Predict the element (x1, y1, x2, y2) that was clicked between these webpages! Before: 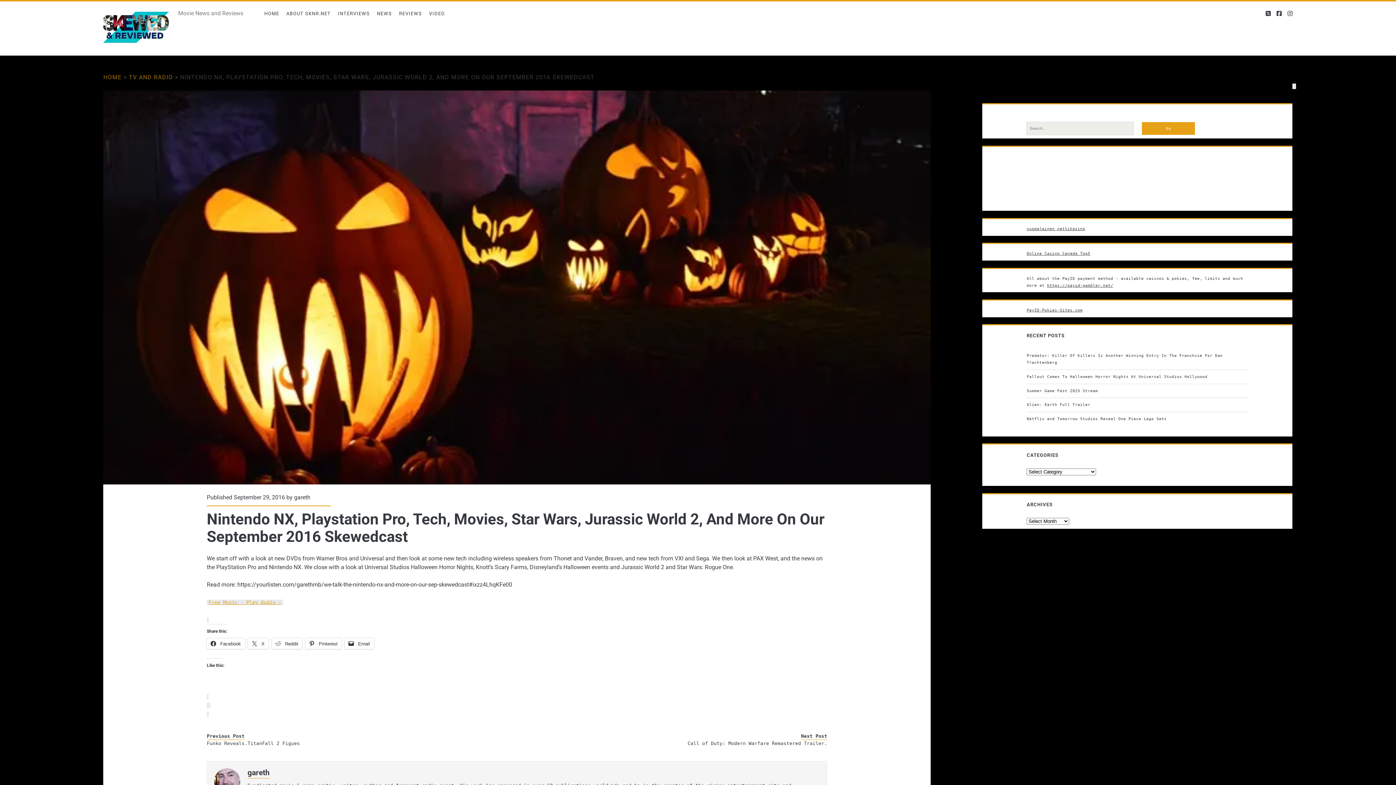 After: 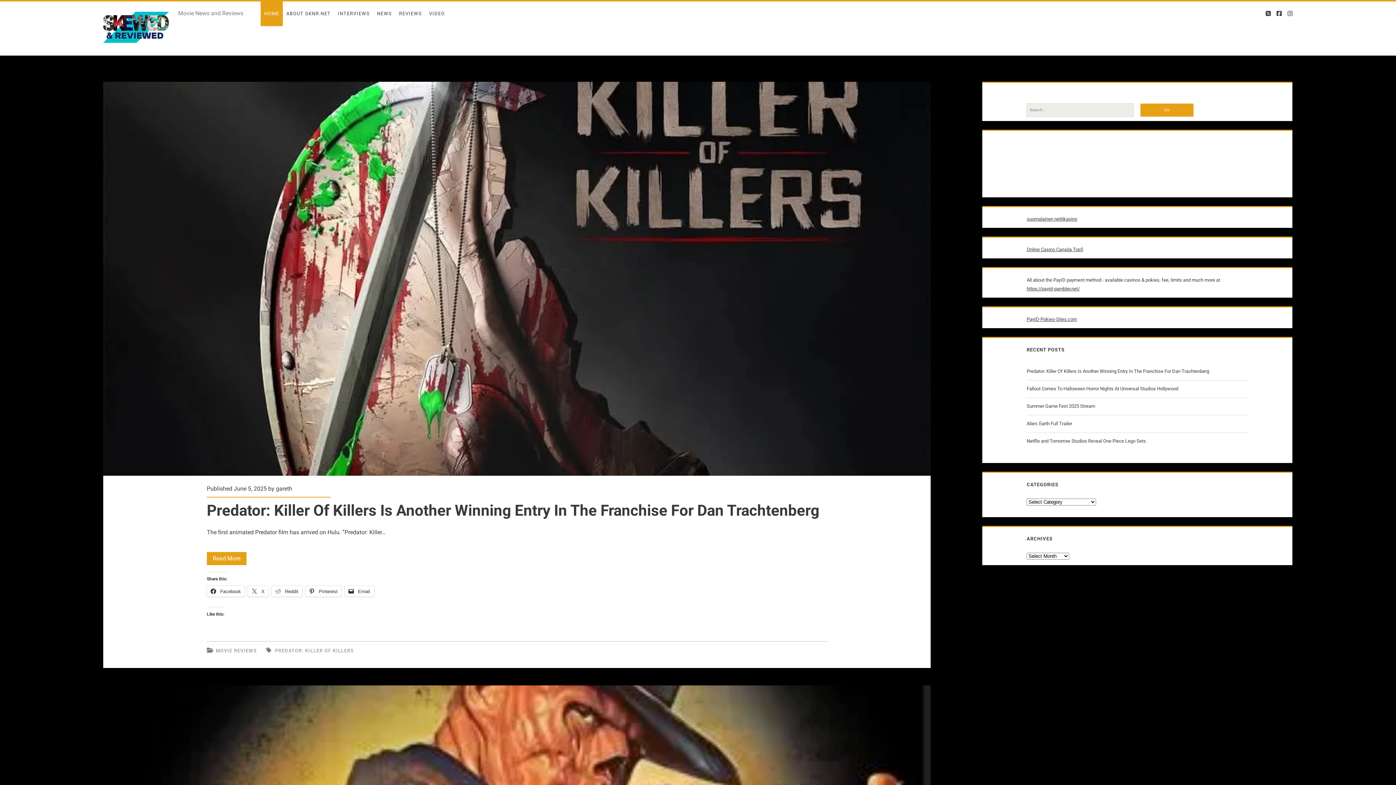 Action: label: HOME bbox: (260, 1, 282, 26)